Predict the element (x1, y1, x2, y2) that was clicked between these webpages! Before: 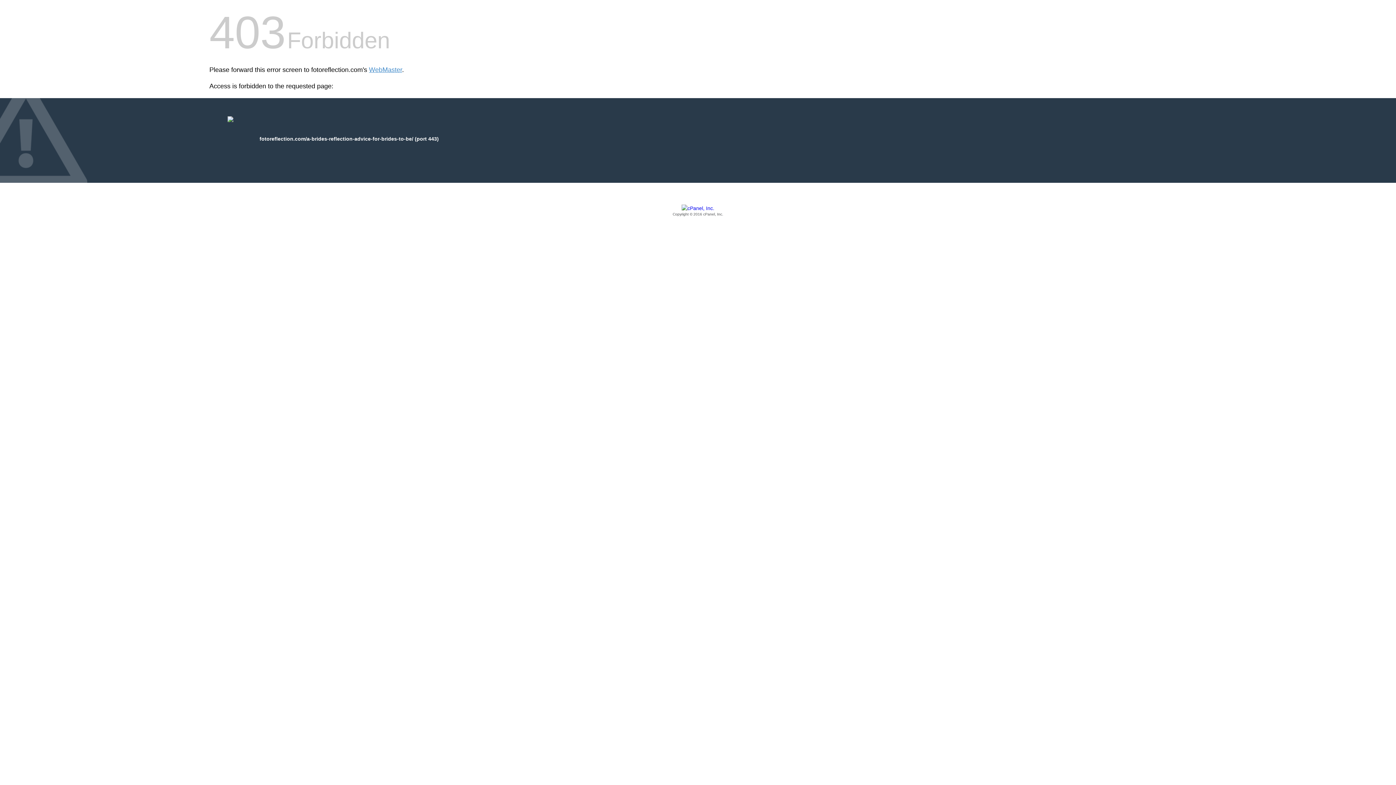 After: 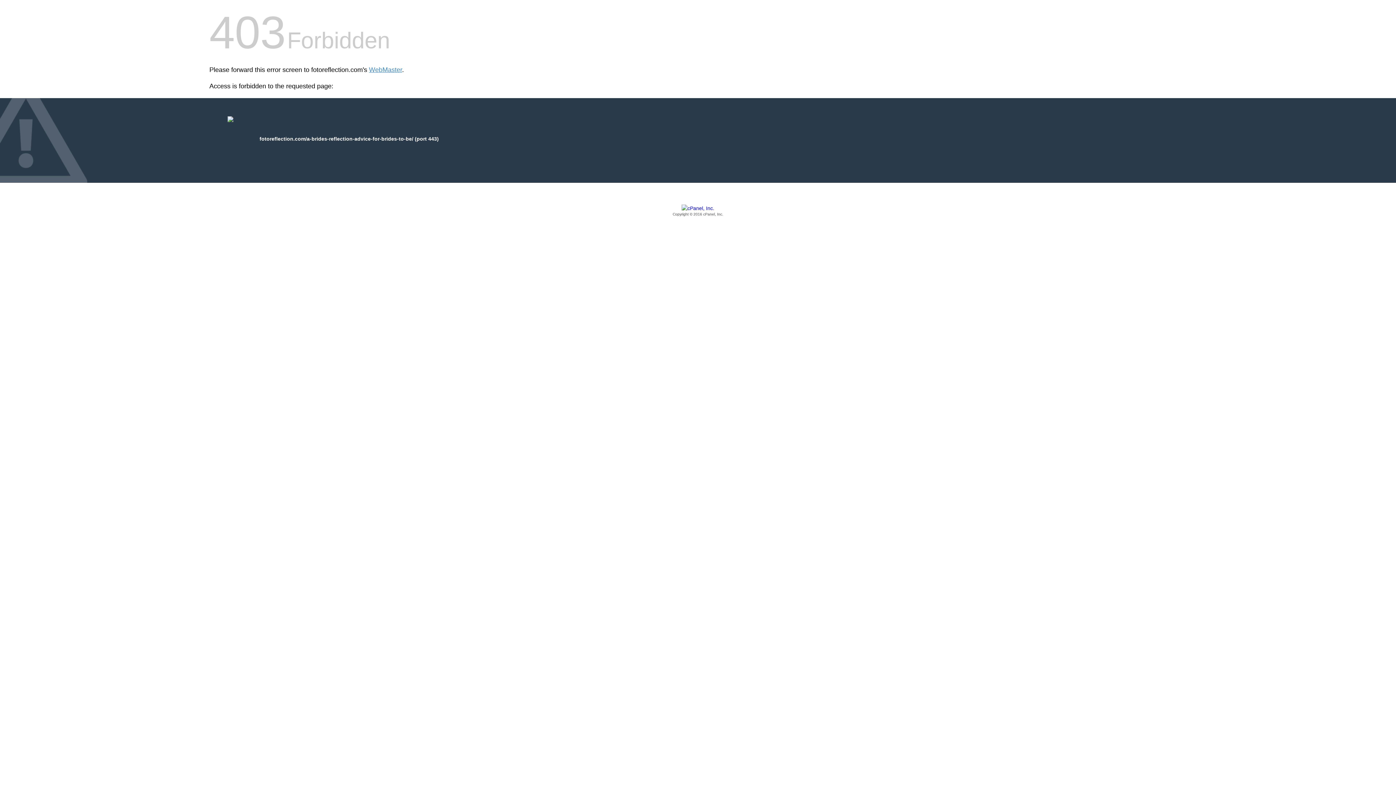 Action: label: Copyright © 2016 cPanel, Inc. bbox: (209, 205, 1186, 217)